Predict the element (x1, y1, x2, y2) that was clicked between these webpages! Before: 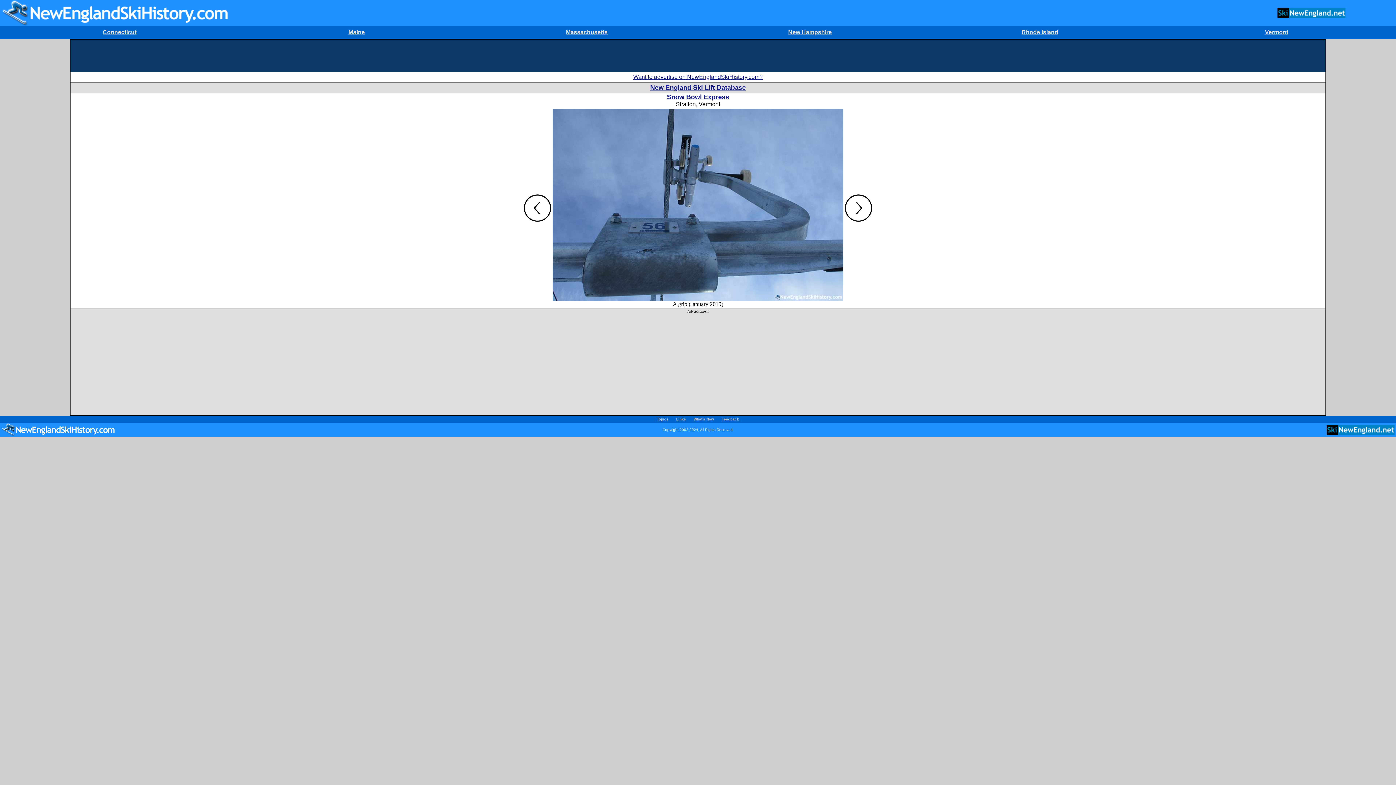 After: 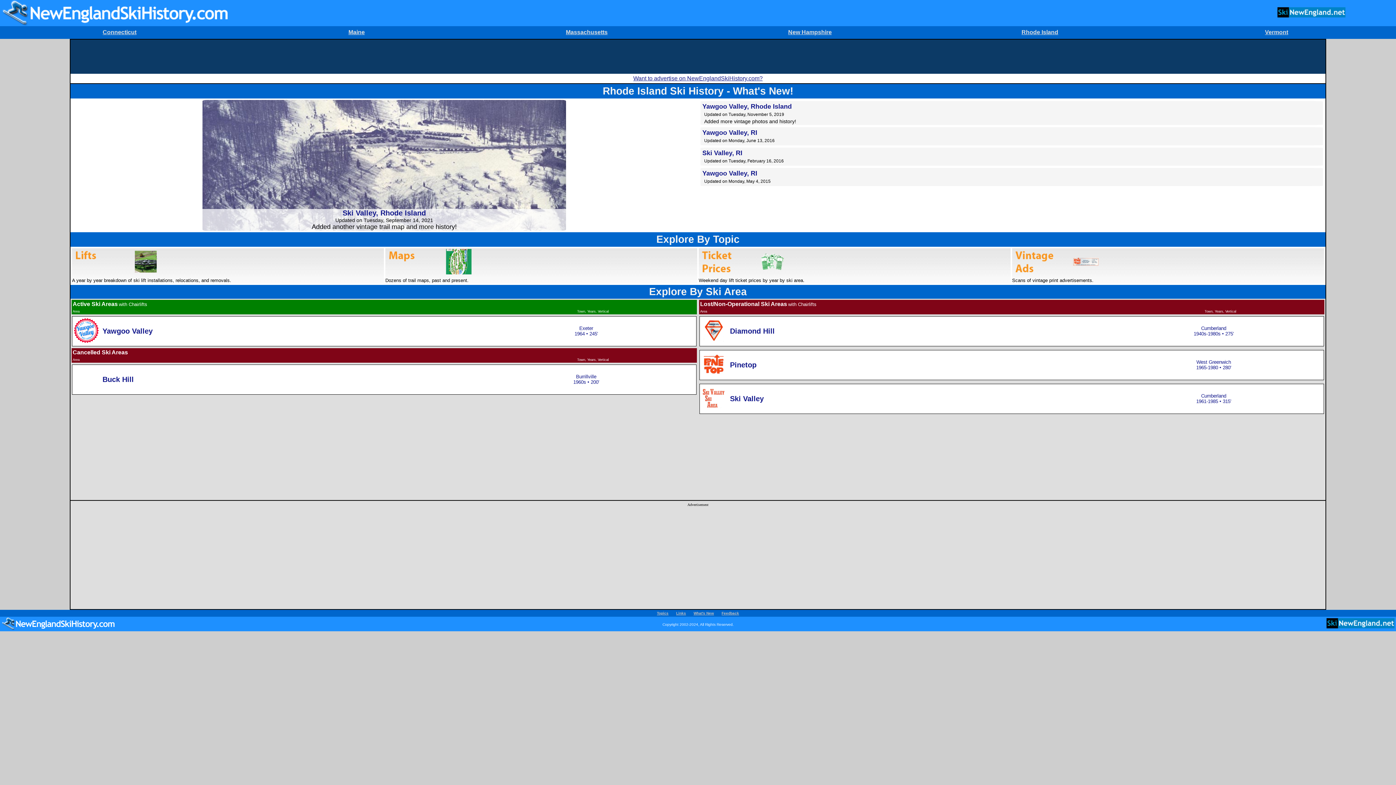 Action: label: Rhode Island bbox: (1021, 29, 1058, 35)